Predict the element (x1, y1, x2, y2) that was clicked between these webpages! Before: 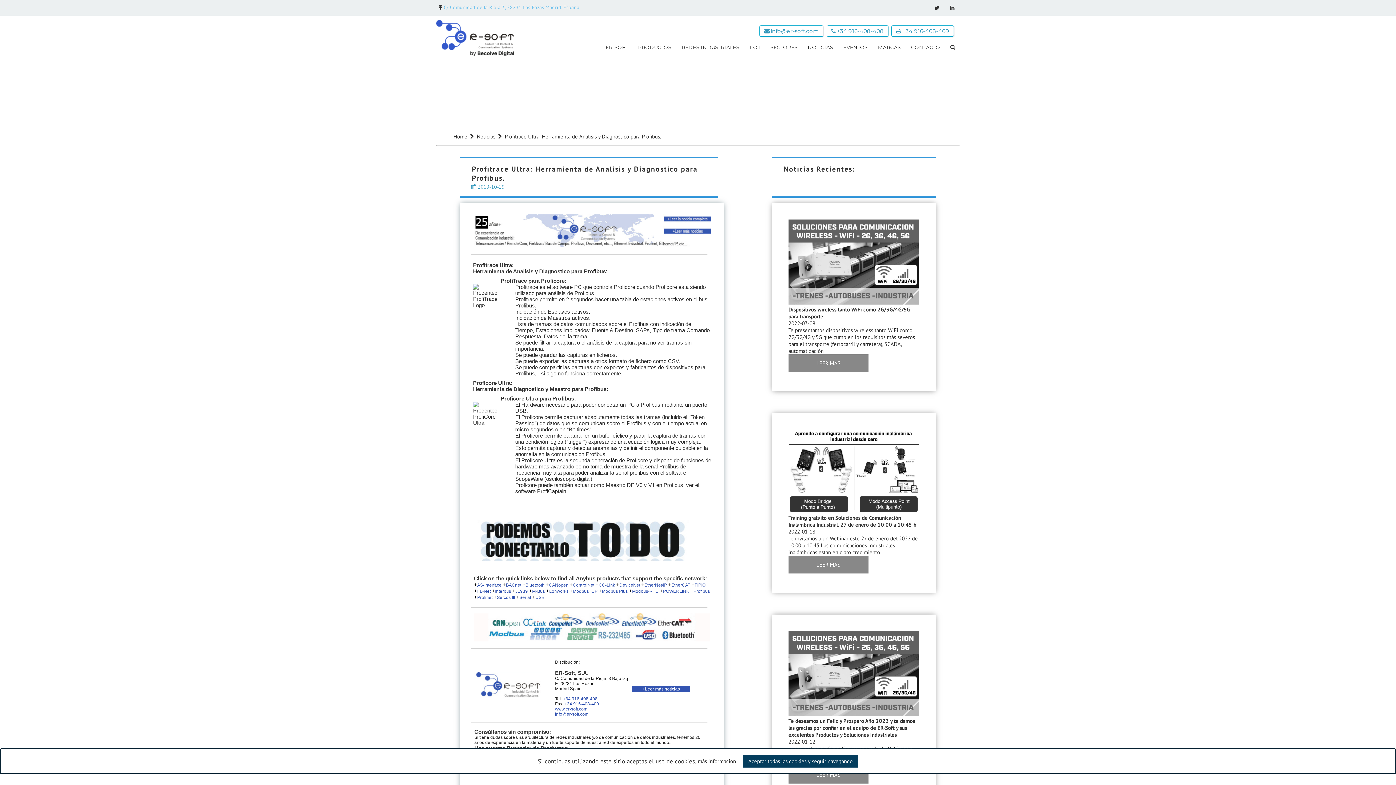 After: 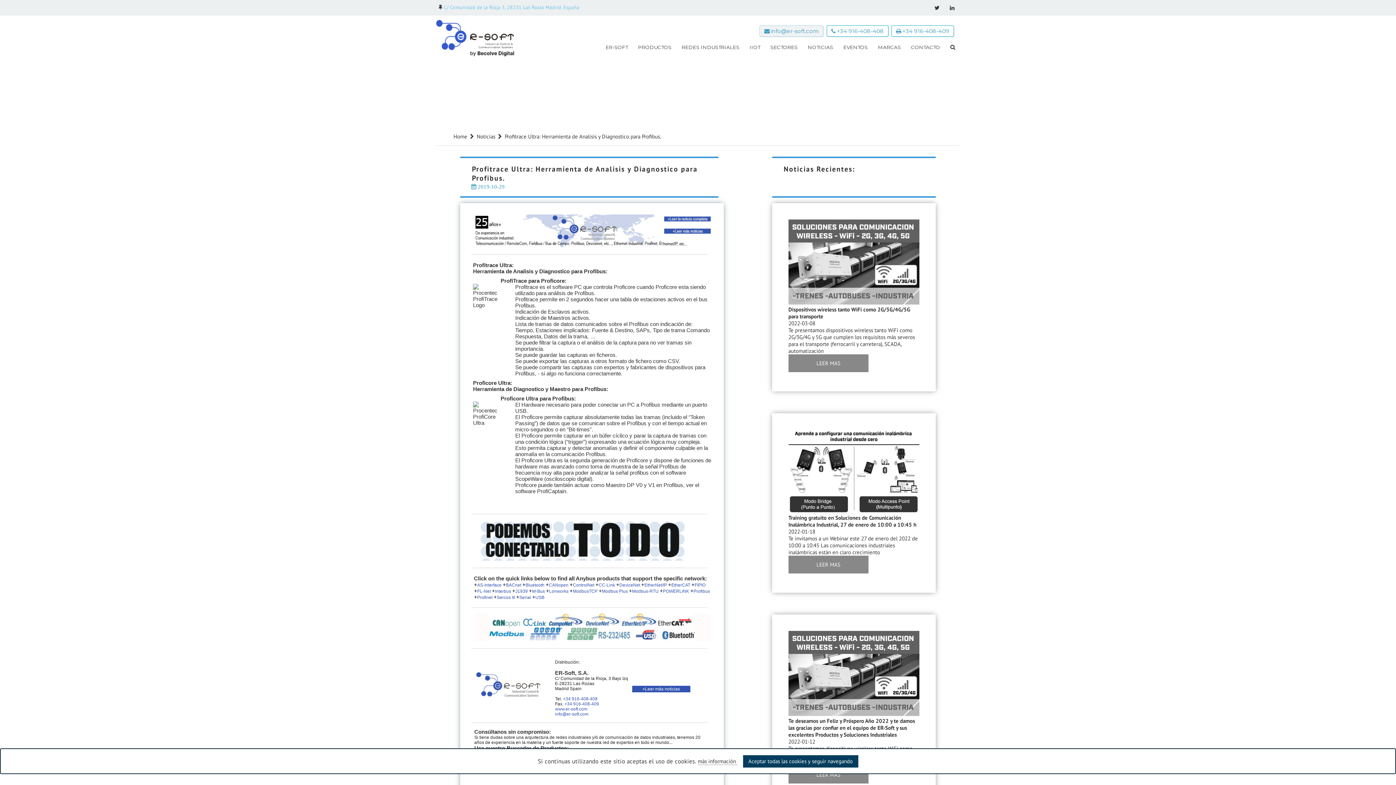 Action: bbox: (759, 25, 826, 36) label:  info@er-soft.com